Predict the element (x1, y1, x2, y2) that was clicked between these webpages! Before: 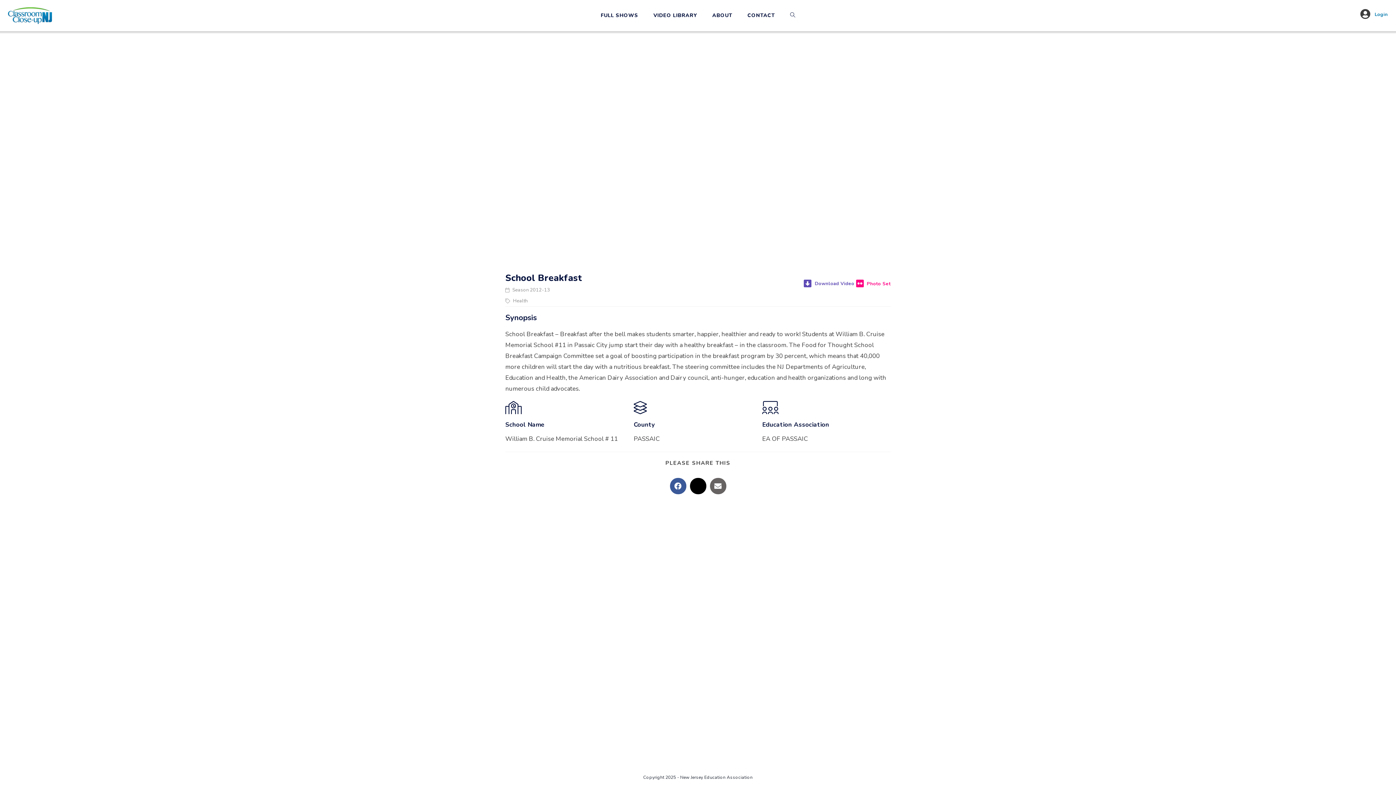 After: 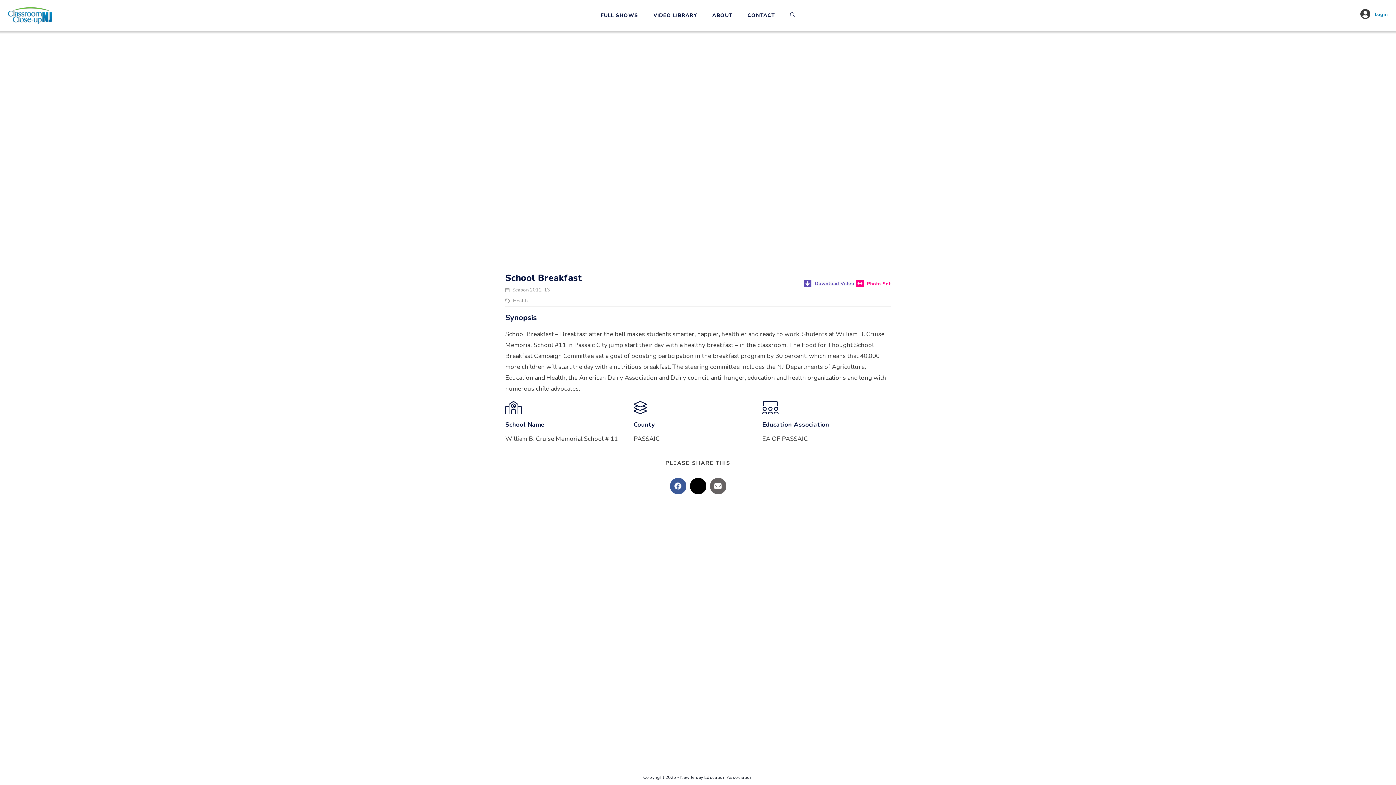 Action: bbox: (710, 478, 726, 494) label: 




